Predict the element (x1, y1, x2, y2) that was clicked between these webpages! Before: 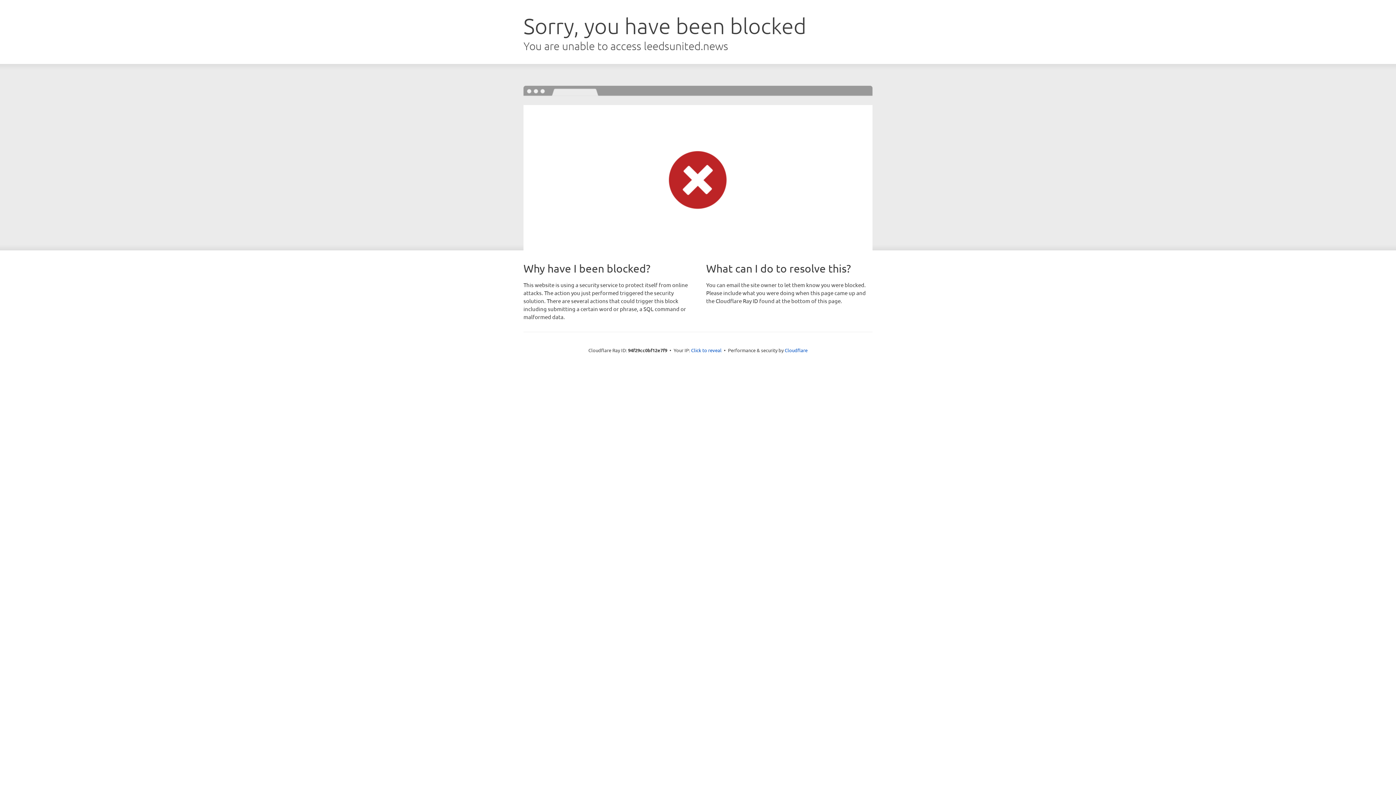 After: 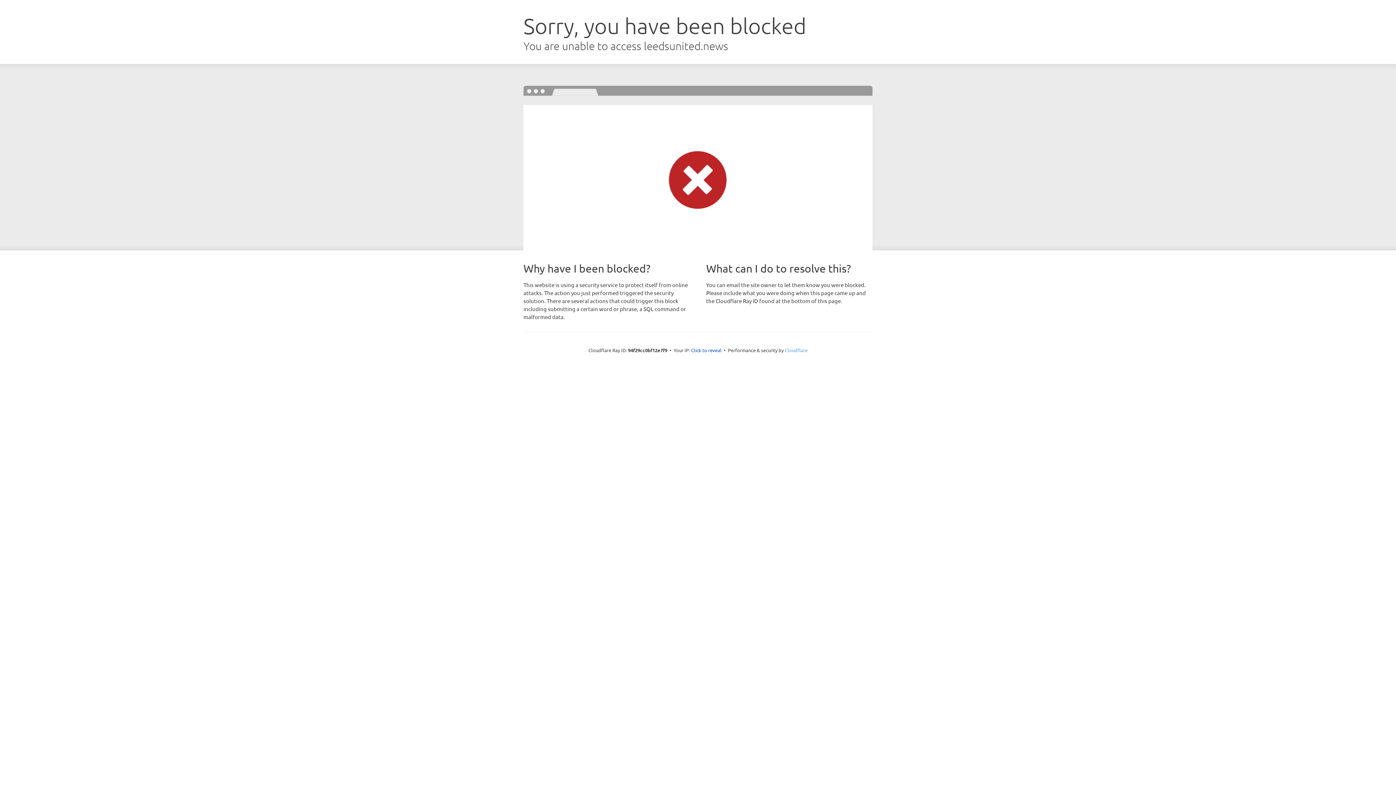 Action: bbox: (784, 347, 807, 353) label: Cloudflare